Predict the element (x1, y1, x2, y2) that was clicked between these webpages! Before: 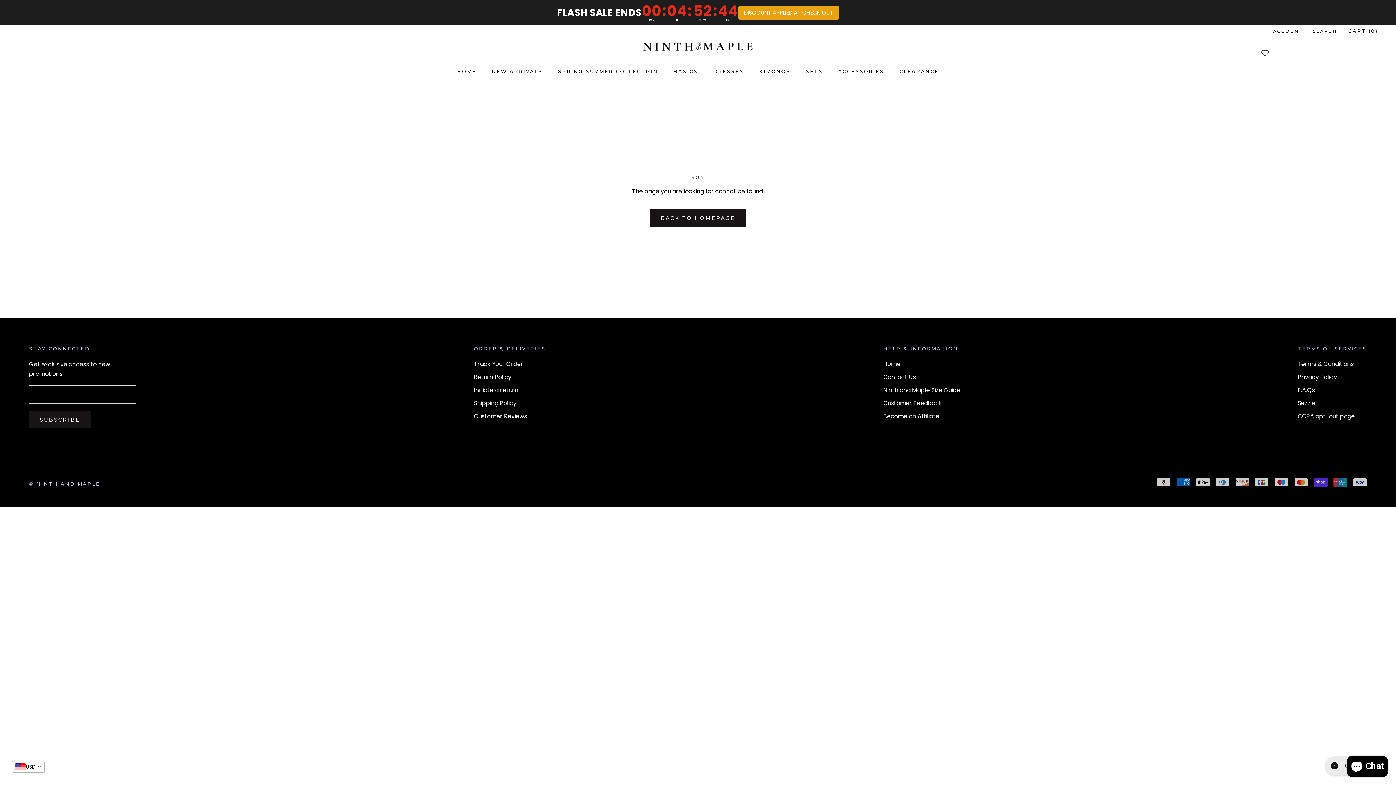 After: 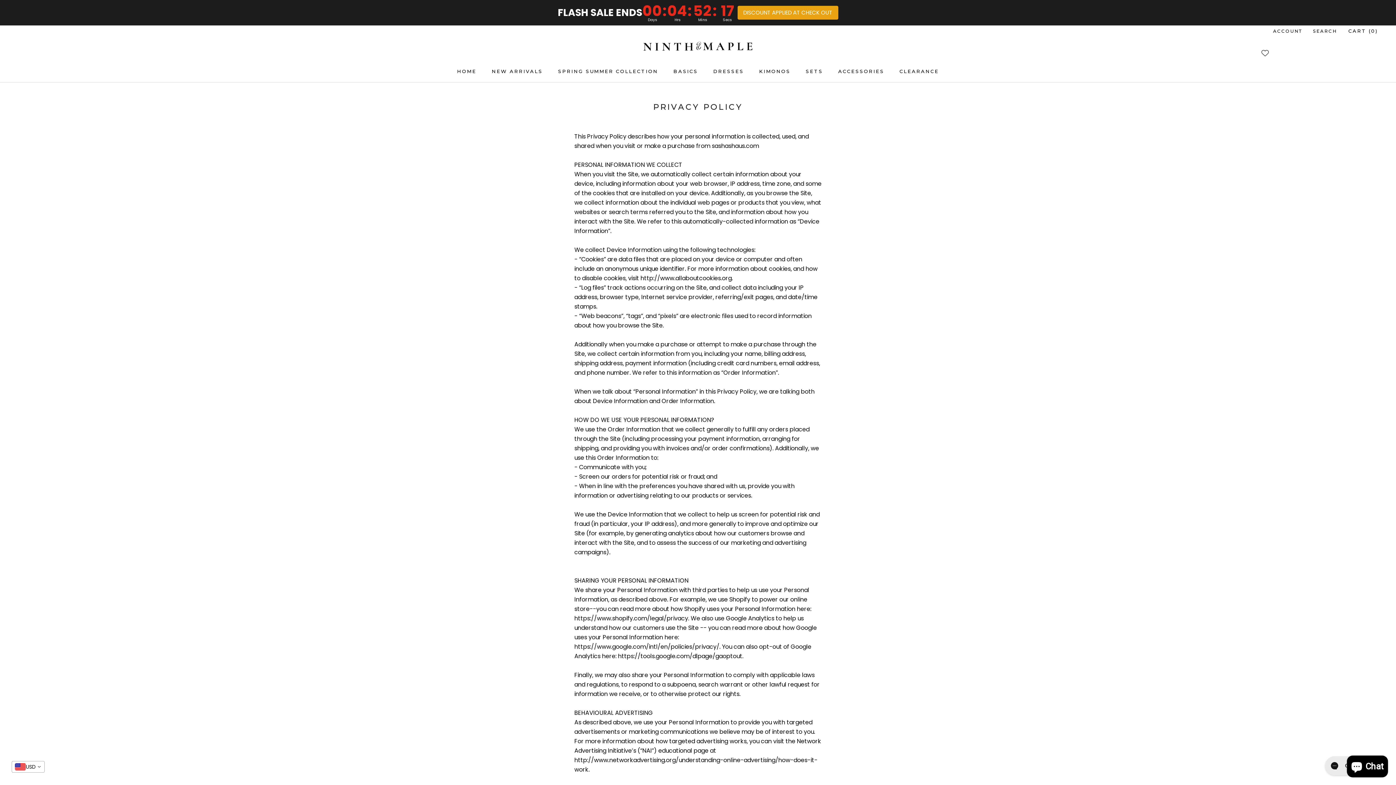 Action: bbox: (1298, 373, 1367, 381) label: Privacy Policy